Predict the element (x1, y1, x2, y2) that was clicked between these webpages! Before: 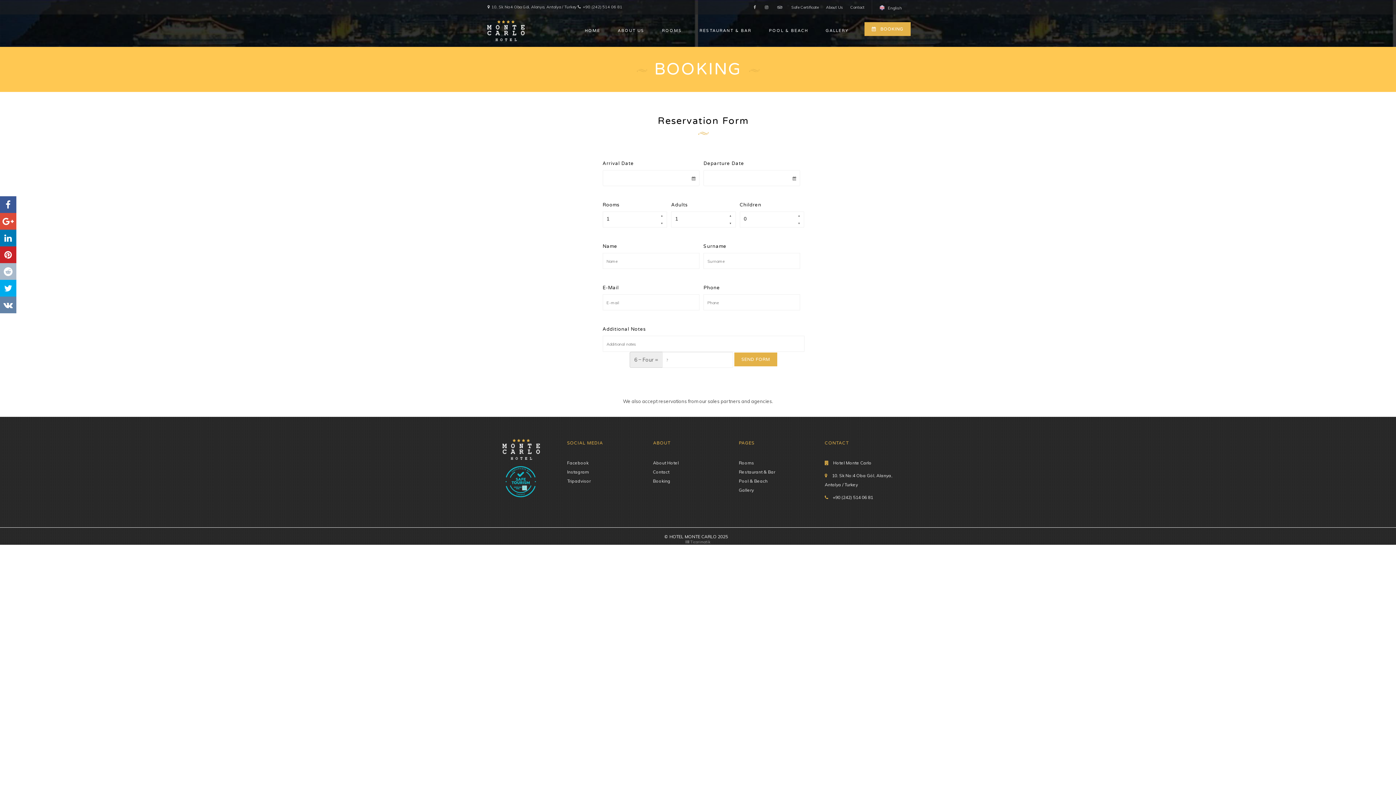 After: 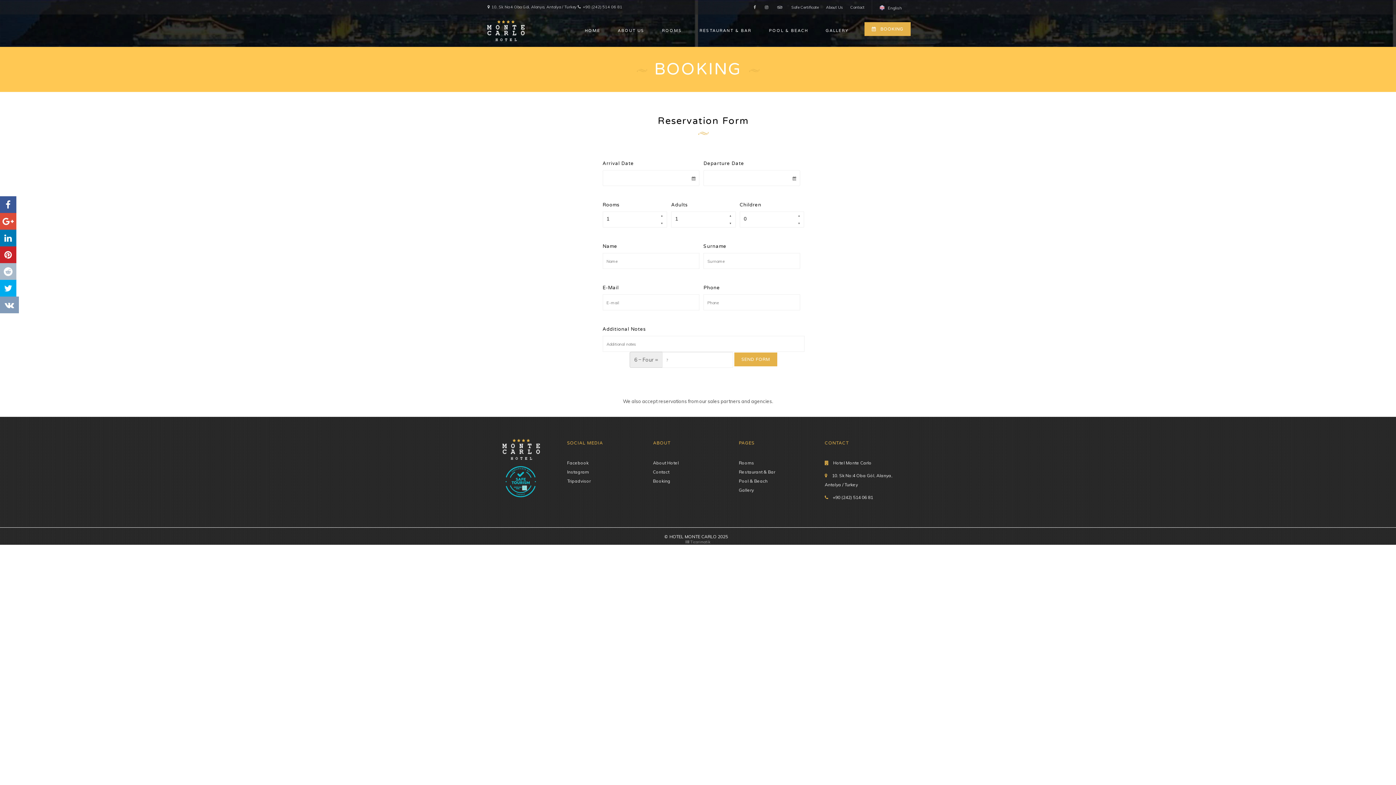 Action: bbox: (0, 296, 16, 313)